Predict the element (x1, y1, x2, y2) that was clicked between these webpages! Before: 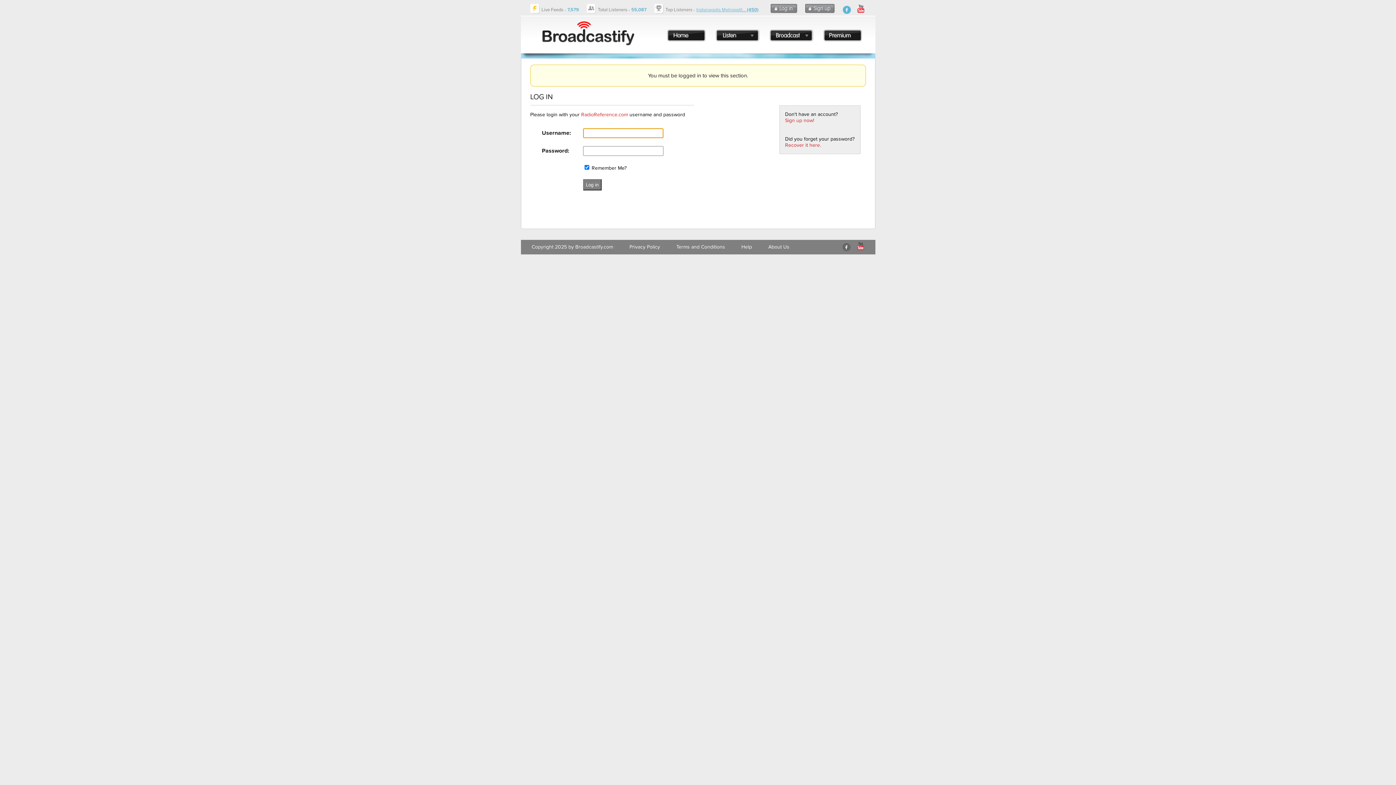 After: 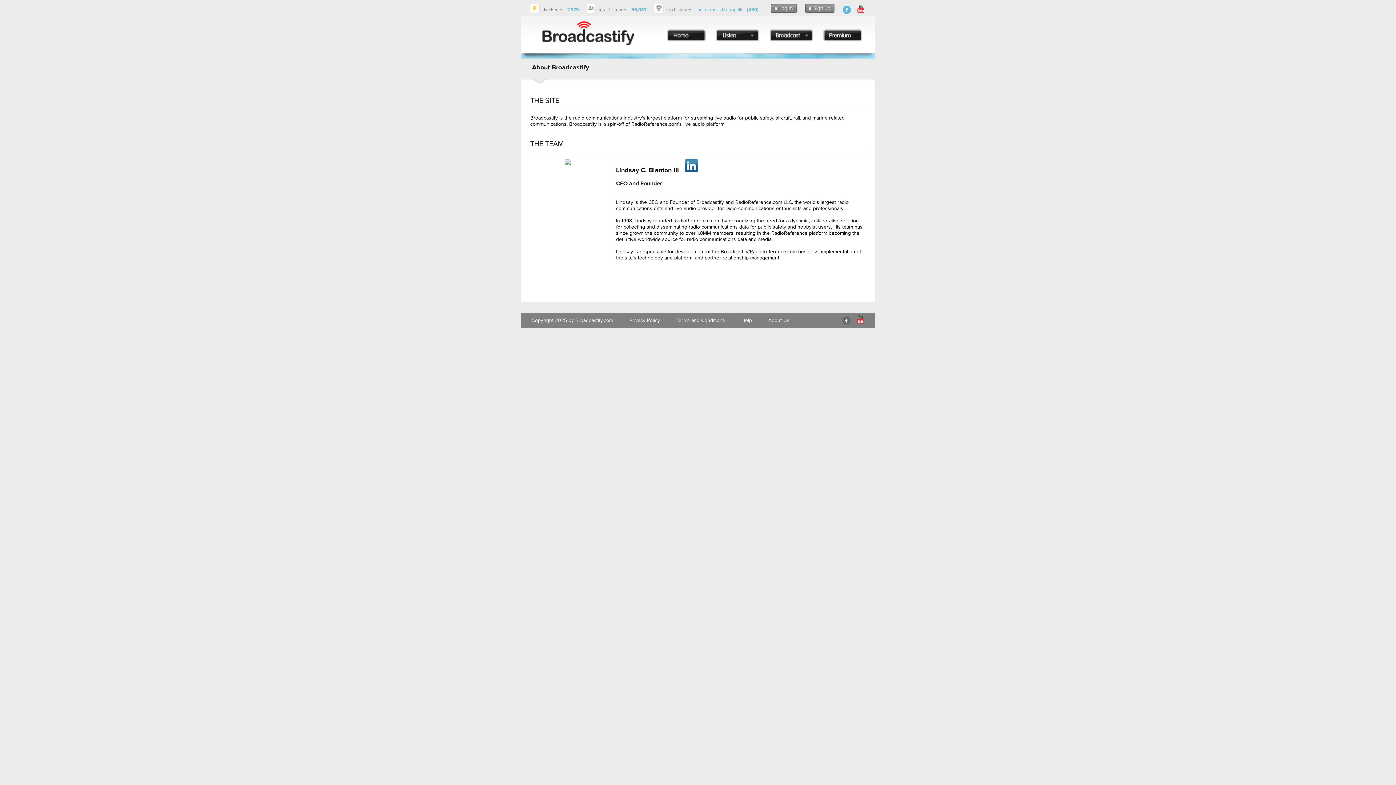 Action: label: About Us bbox: (768, 244, 789, 250)